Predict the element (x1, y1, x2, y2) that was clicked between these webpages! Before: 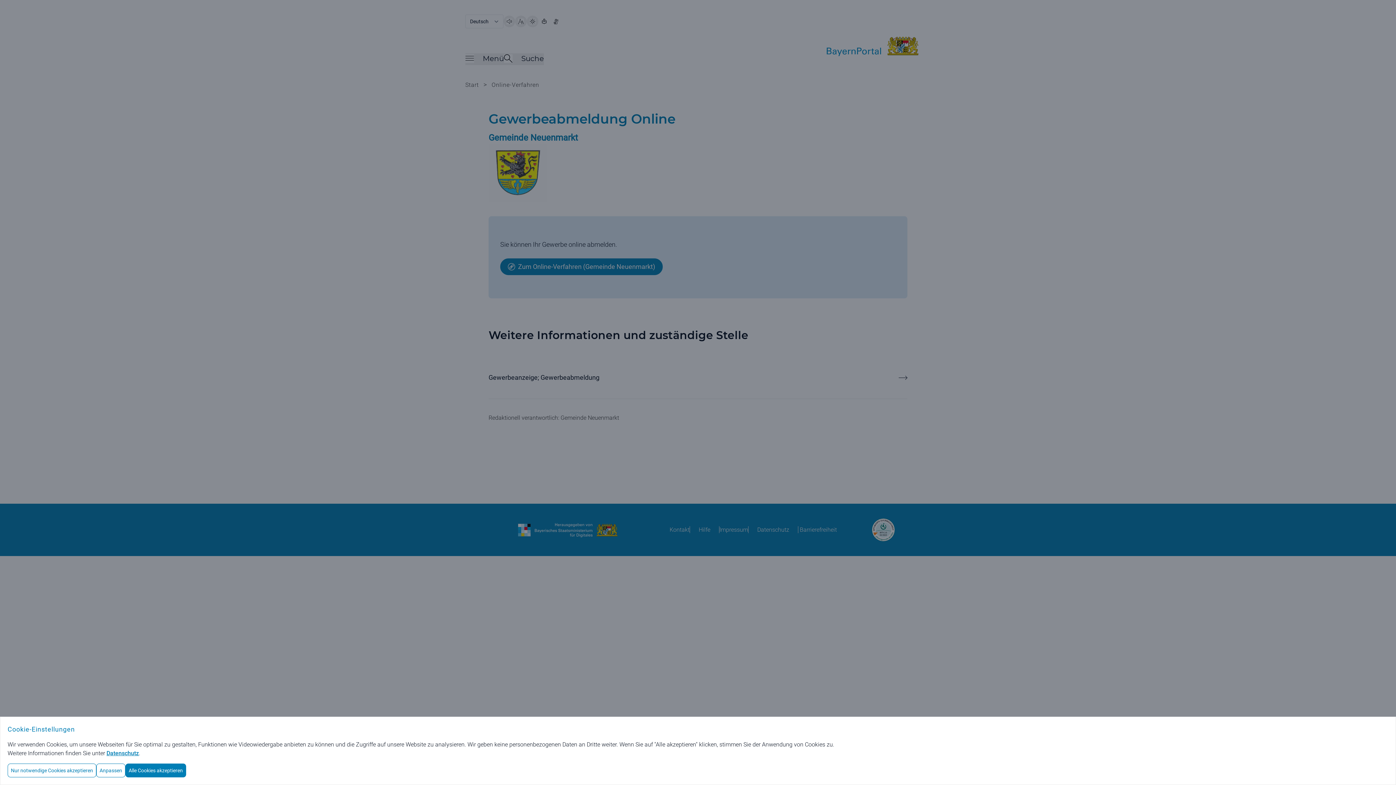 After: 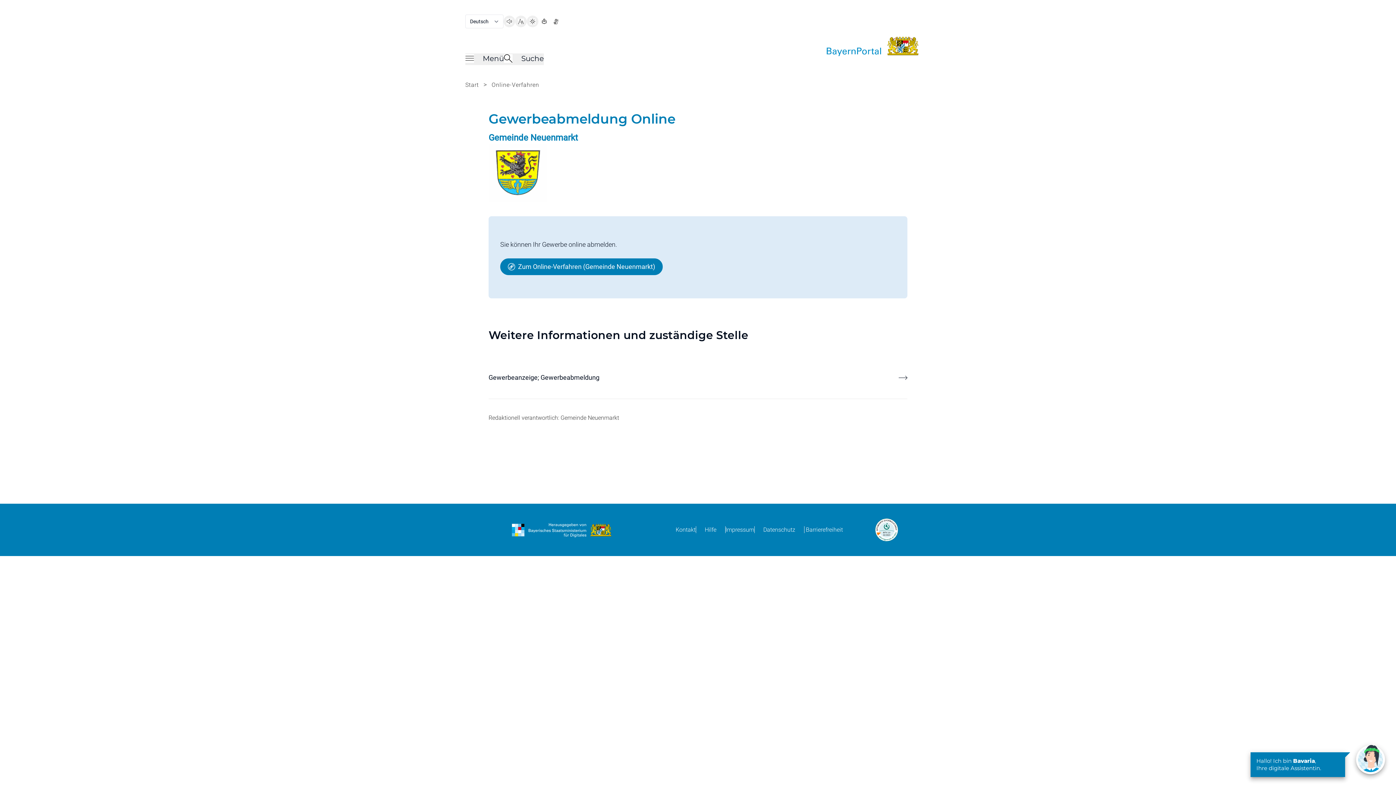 Action: label: Nur notwendige Cookies akzeptieren bbox: (7, 764, 96, 777)